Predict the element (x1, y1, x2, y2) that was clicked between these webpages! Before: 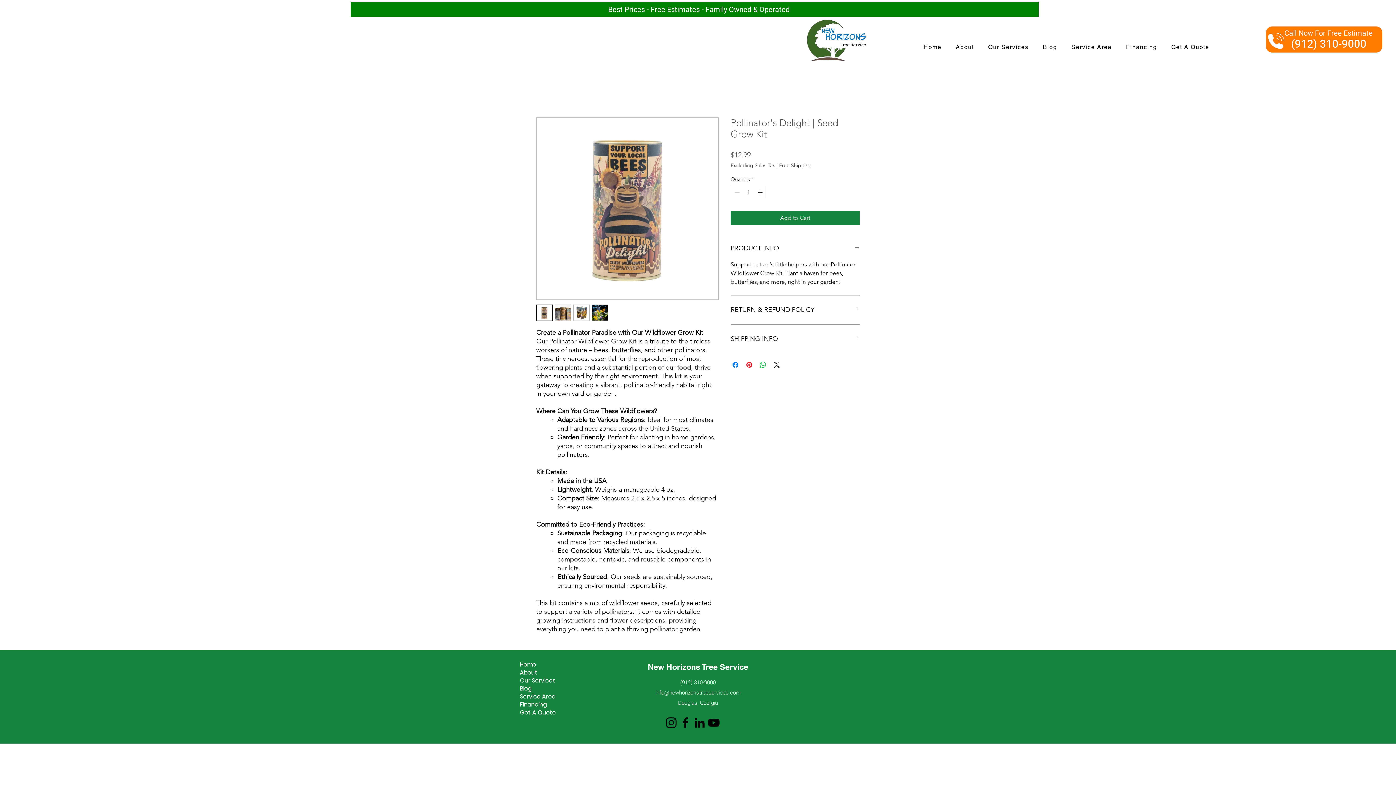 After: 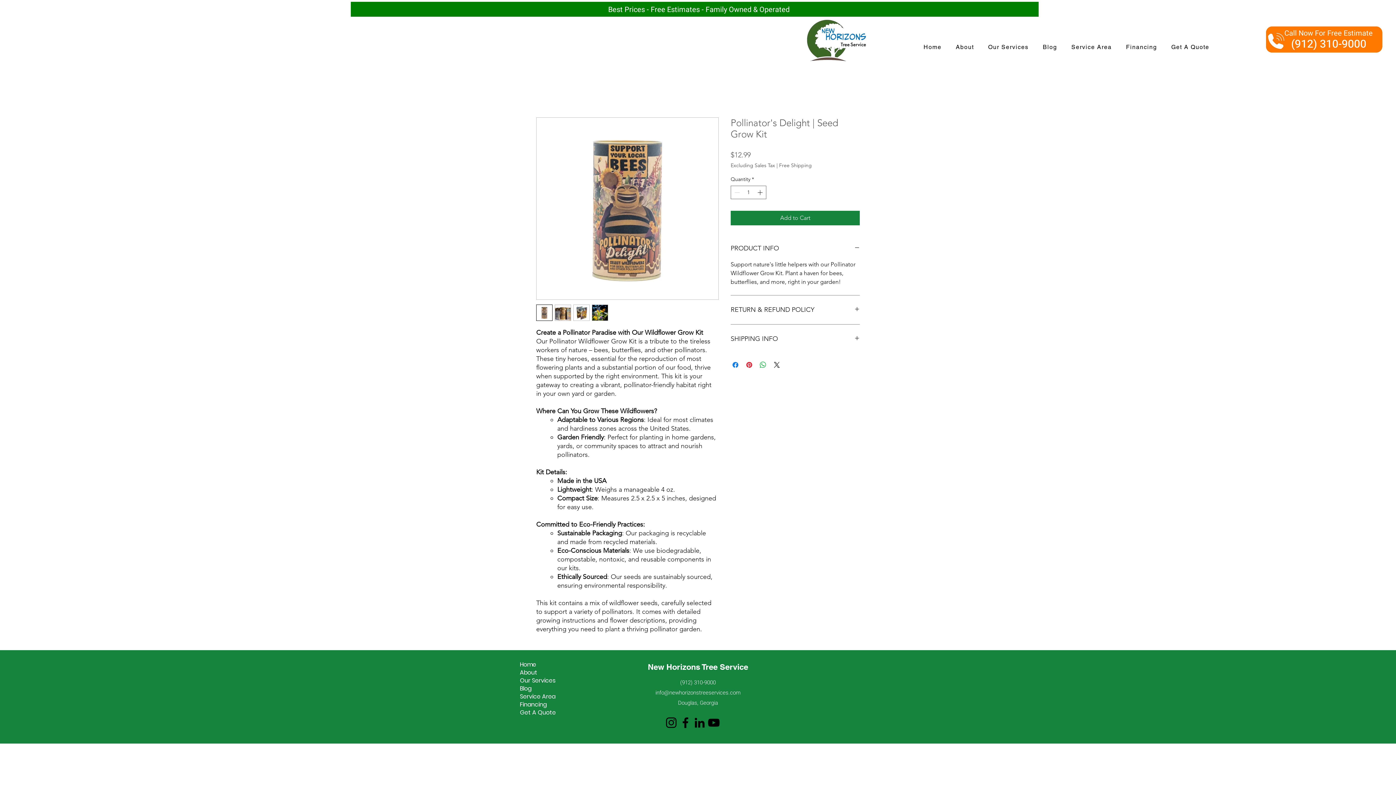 Action: bbox: (664, 716, 678, 730) label: Instagram